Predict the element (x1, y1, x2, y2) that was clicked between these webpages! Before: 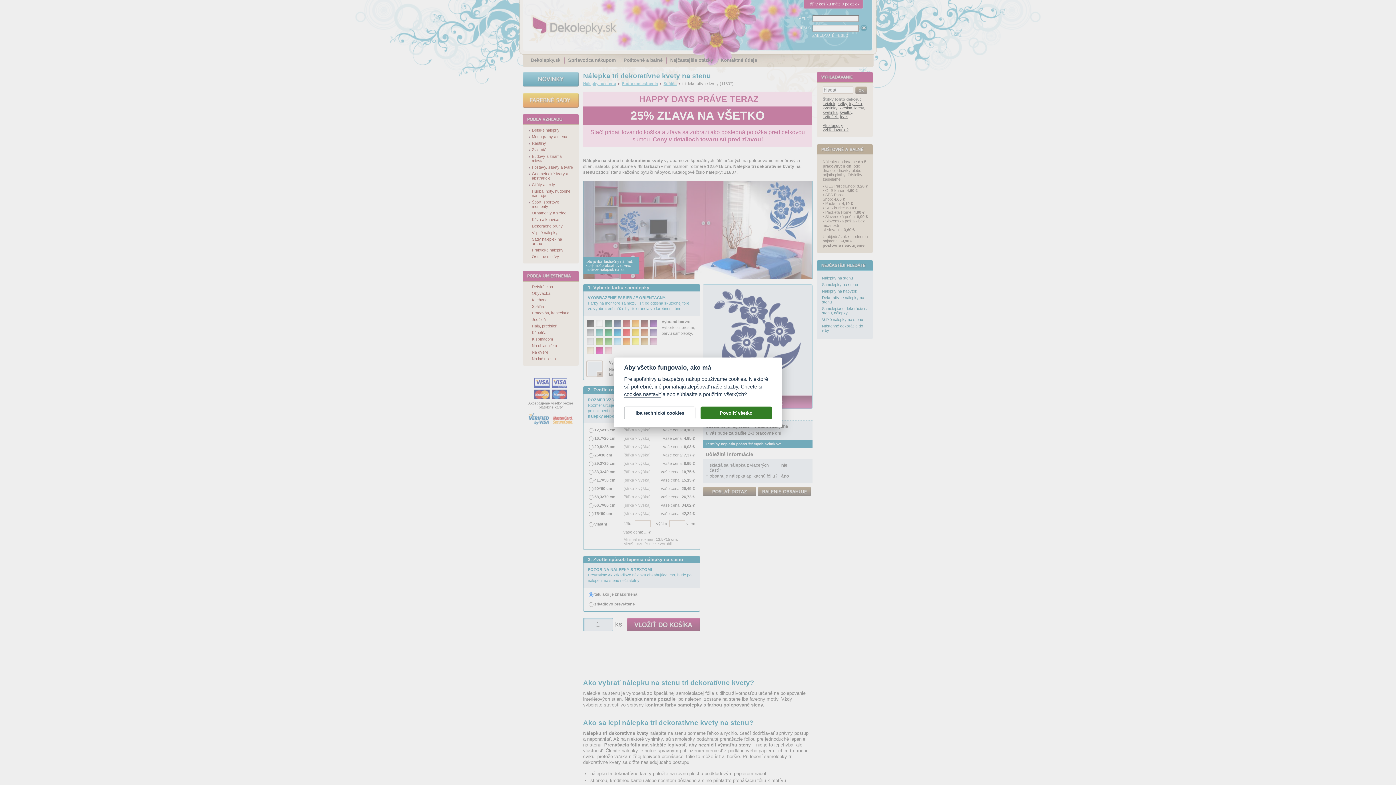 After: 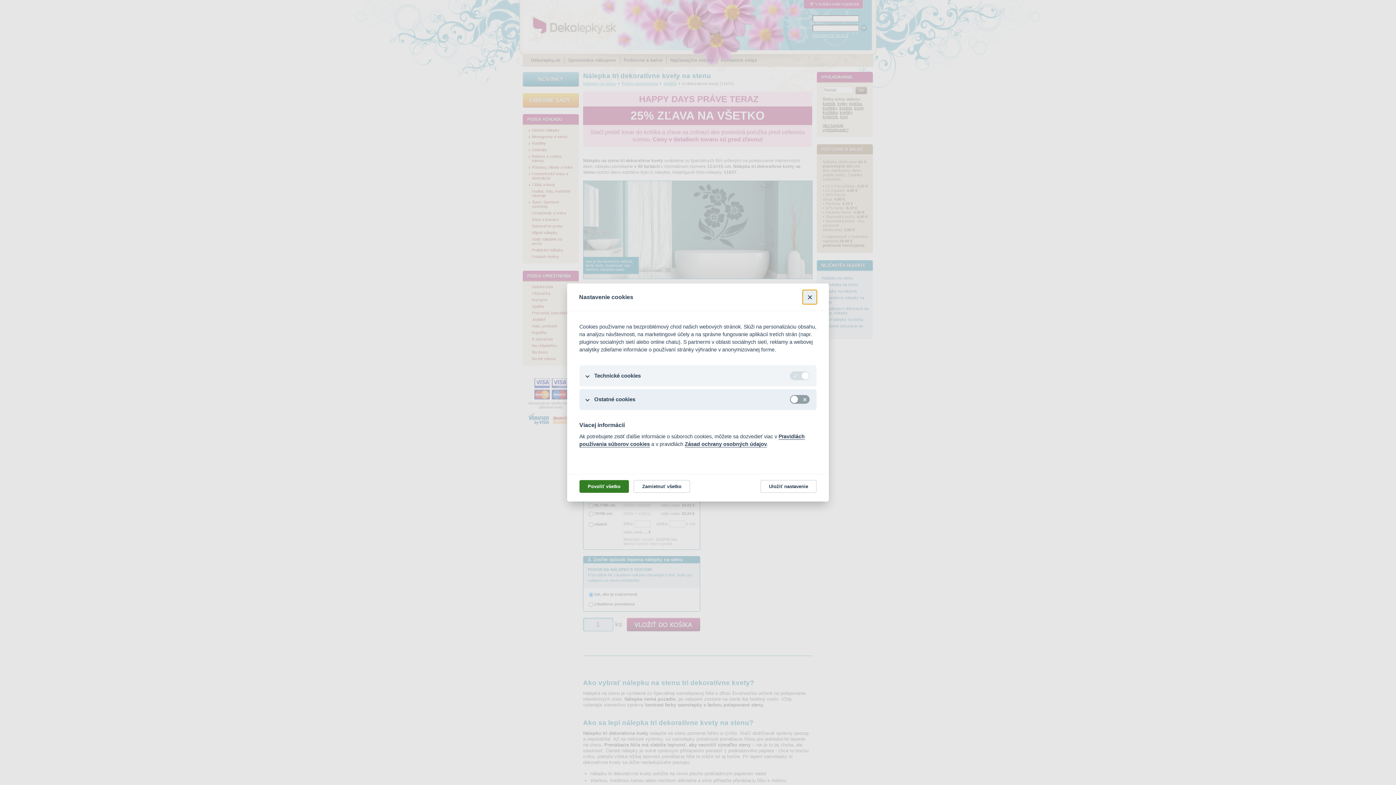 Action: label: cookies nastaviť bbox: (624, 391, 661, 397)